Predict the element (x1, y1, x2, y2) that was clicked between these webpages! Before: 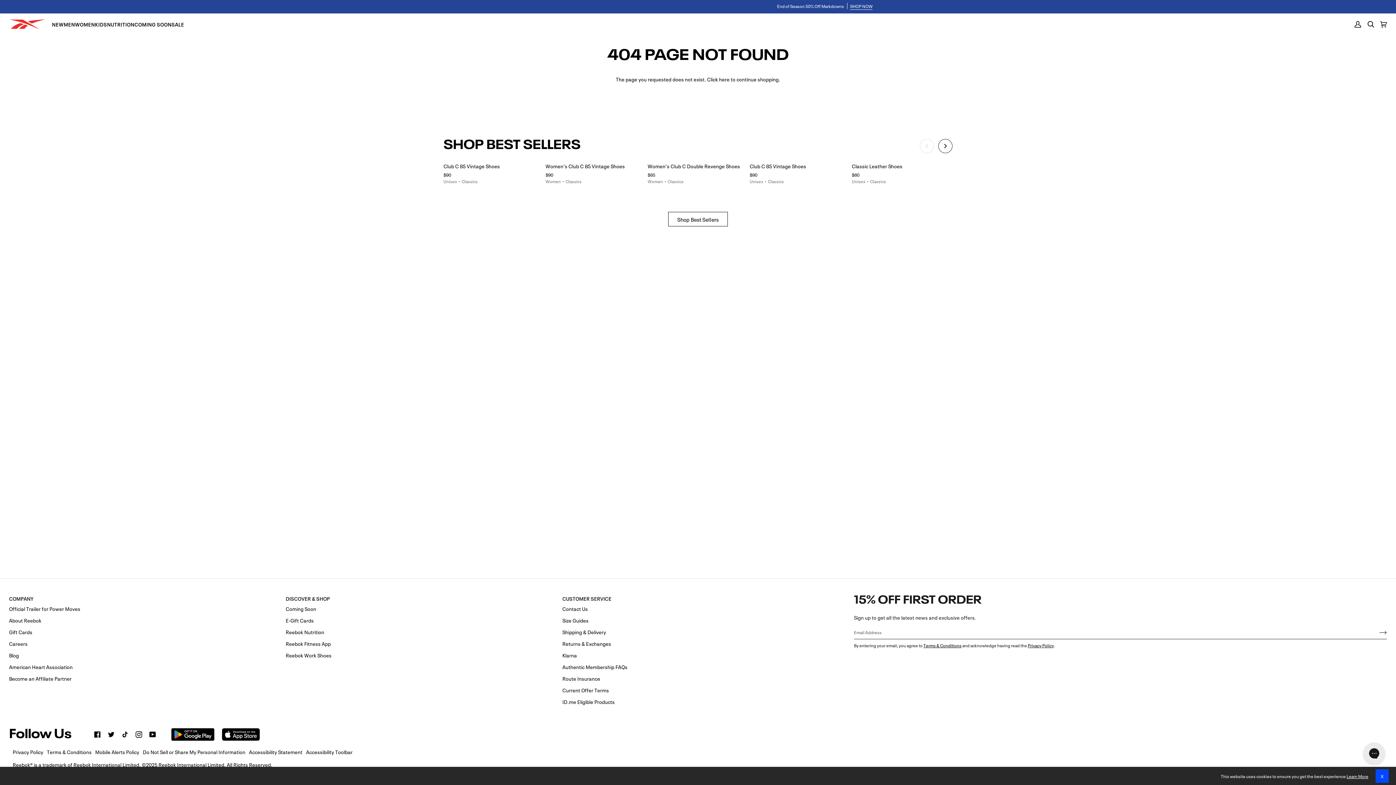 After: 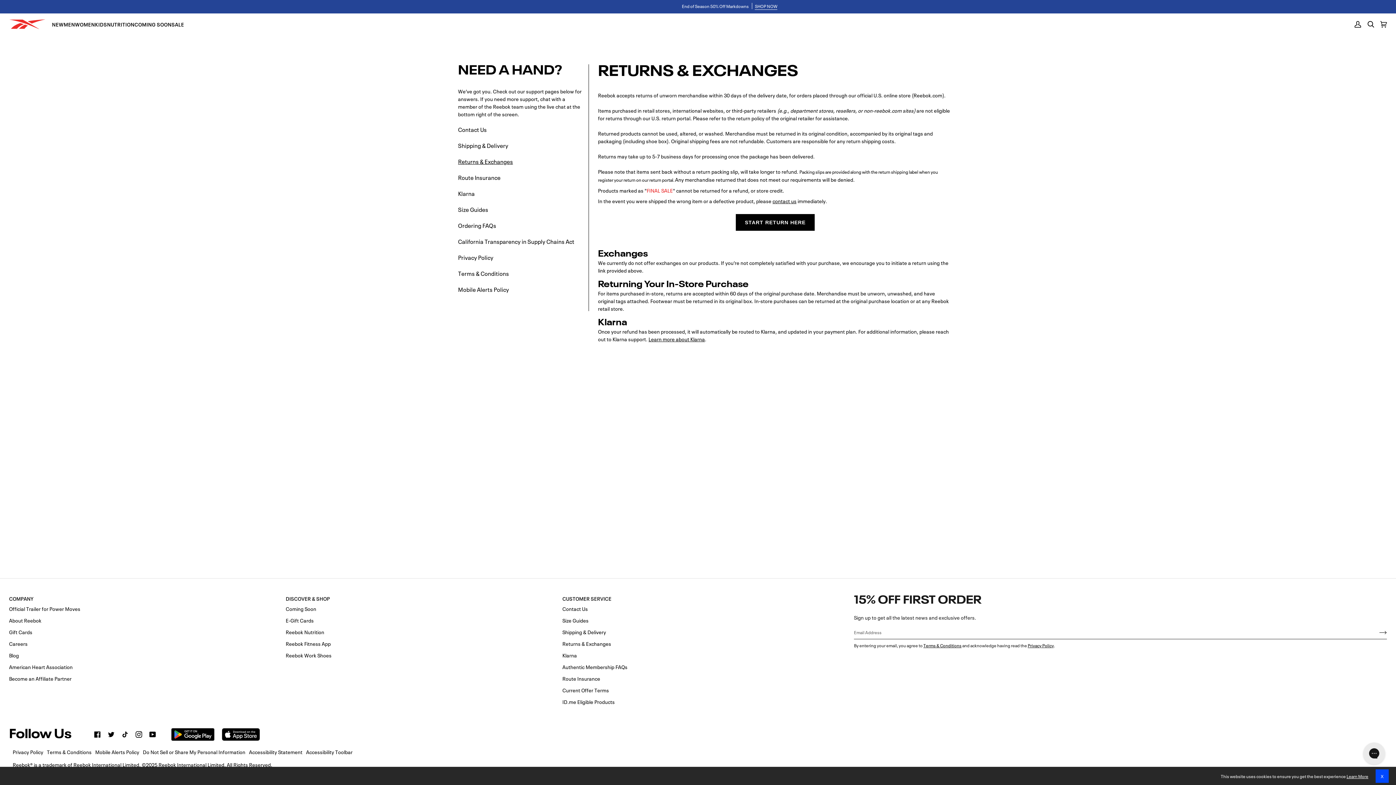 Action: bbox: (562, 639, 611, 647) label: Returns & Exchanges